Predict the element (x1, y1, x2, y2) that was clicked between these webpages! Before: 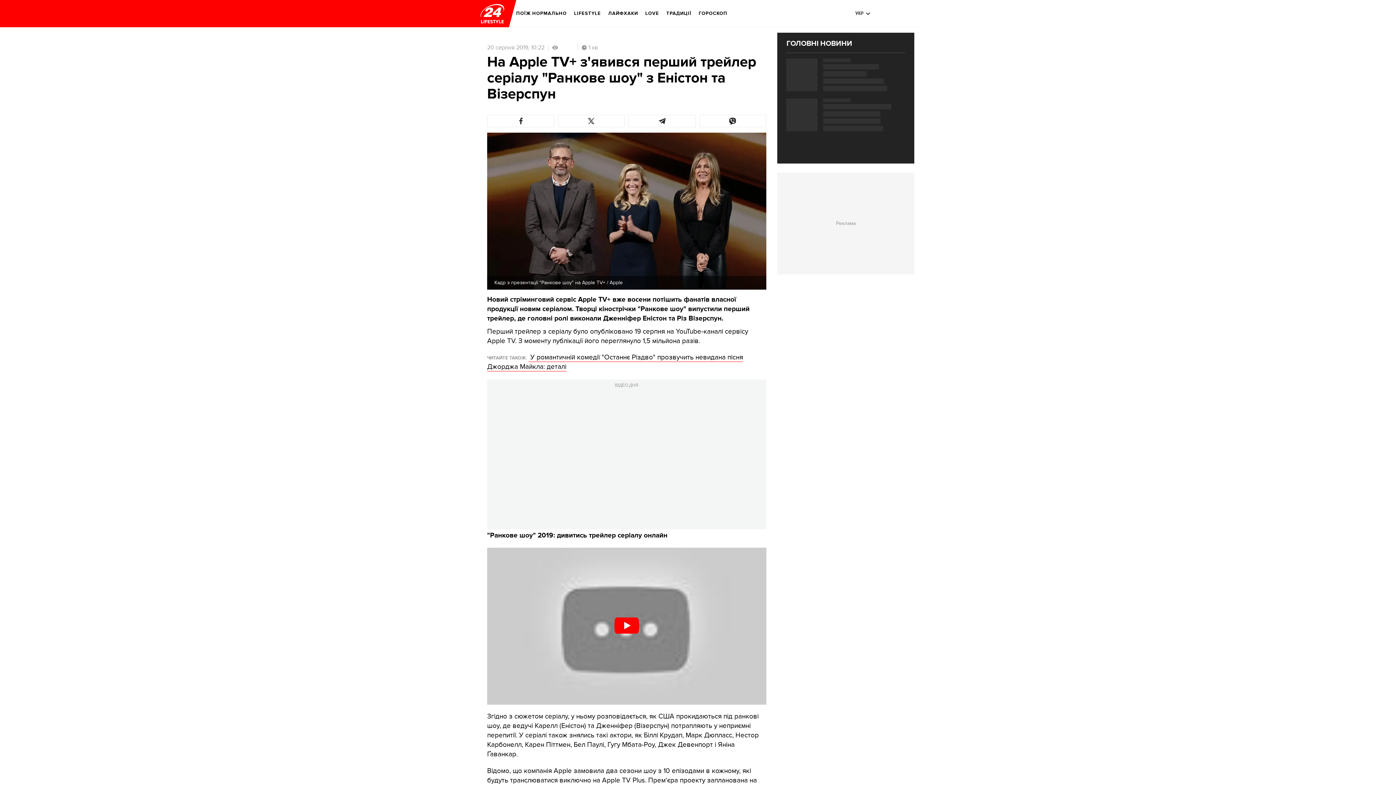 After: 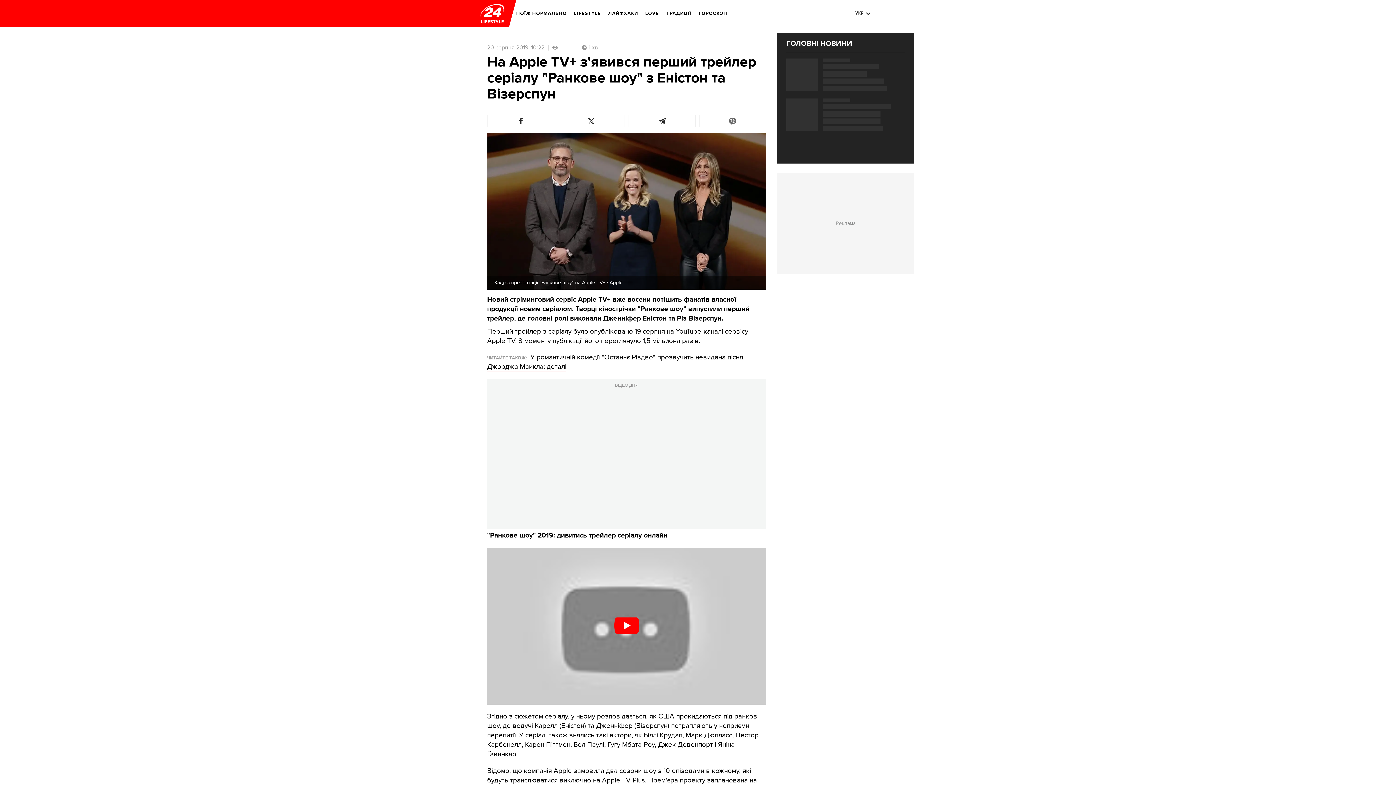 Action: bbox: (699, 114, 766, 127)